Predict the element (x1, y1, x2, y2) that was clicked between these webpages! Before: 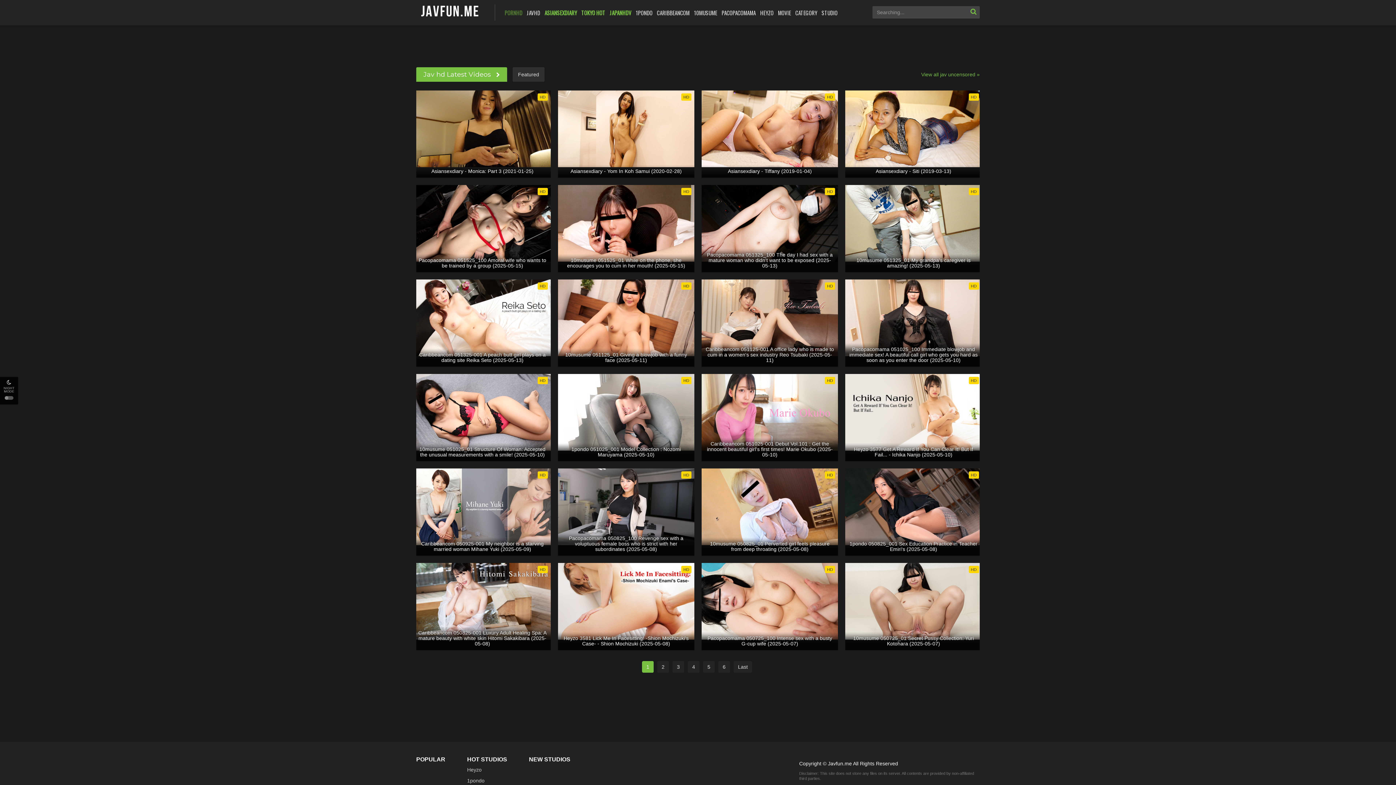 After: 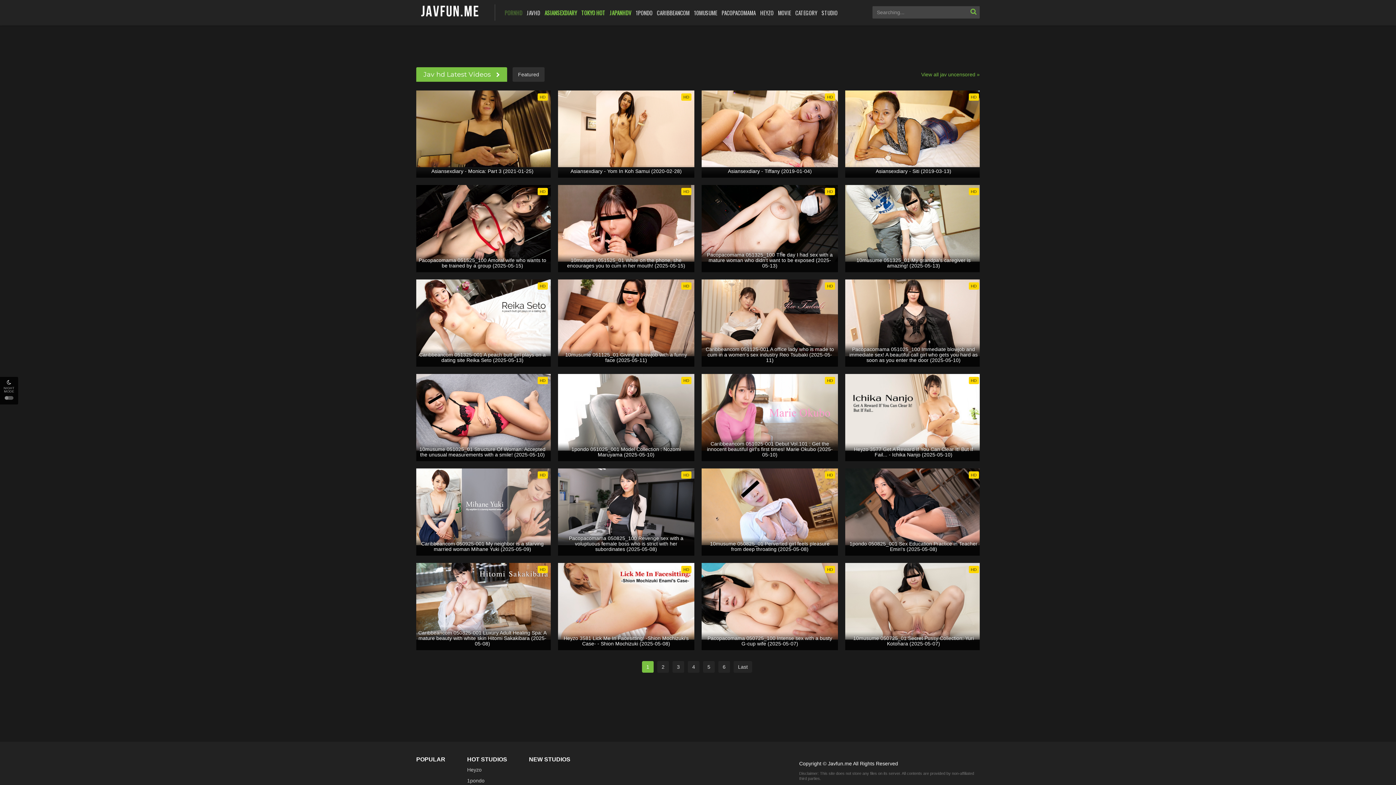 Action: bbox: (512, 67, 544, 81) label: Featured